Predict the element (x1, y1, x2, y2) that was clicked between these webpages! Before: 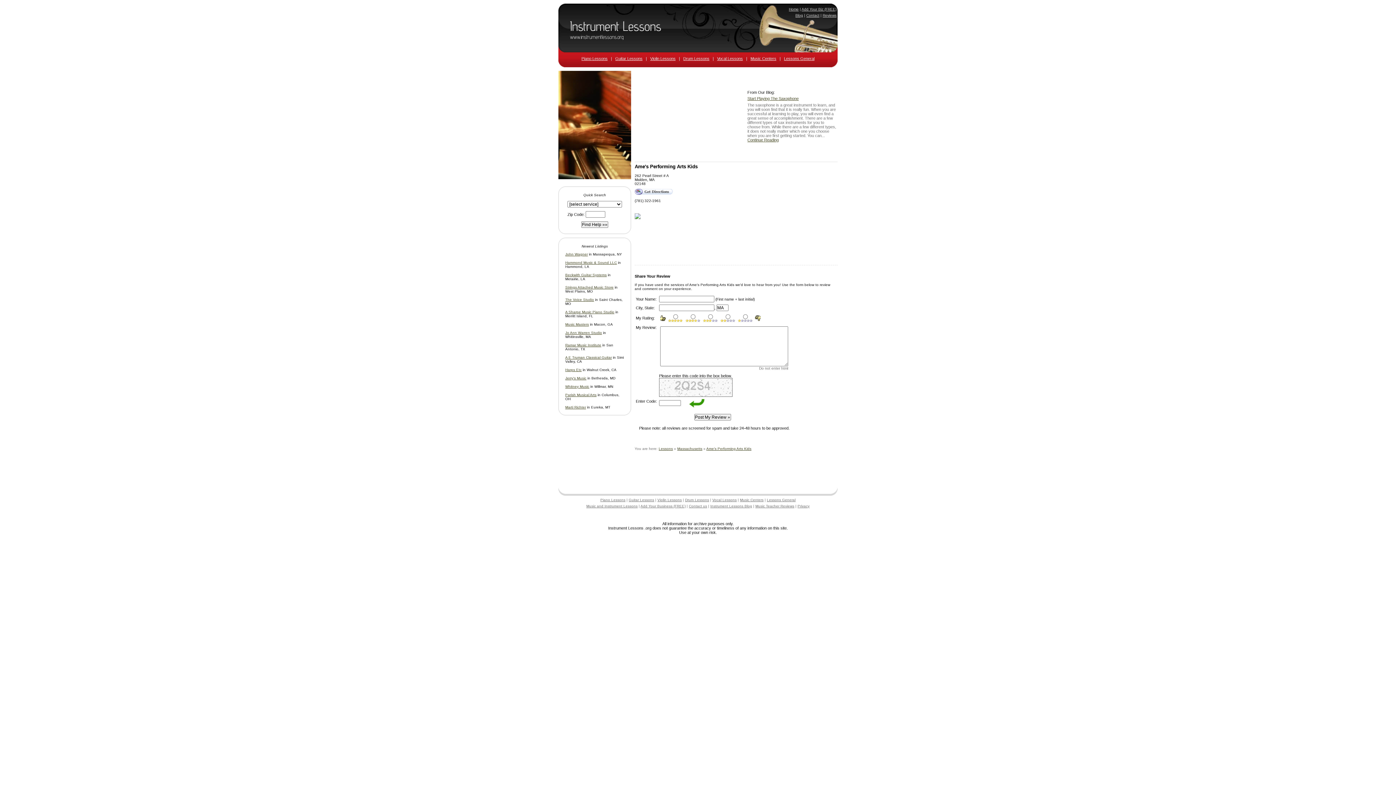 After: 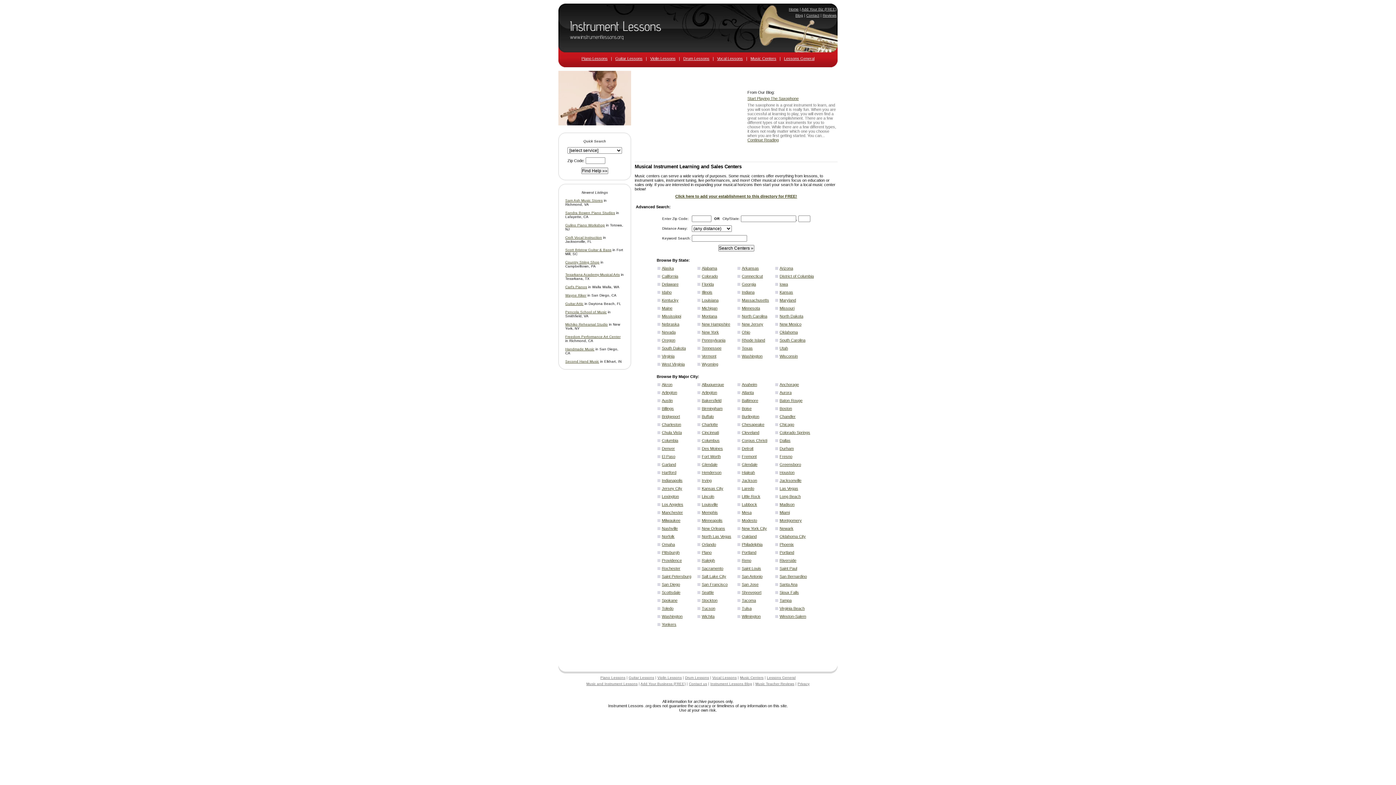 Action: label: Music Centers bbox: (740, 498, 763, 502)